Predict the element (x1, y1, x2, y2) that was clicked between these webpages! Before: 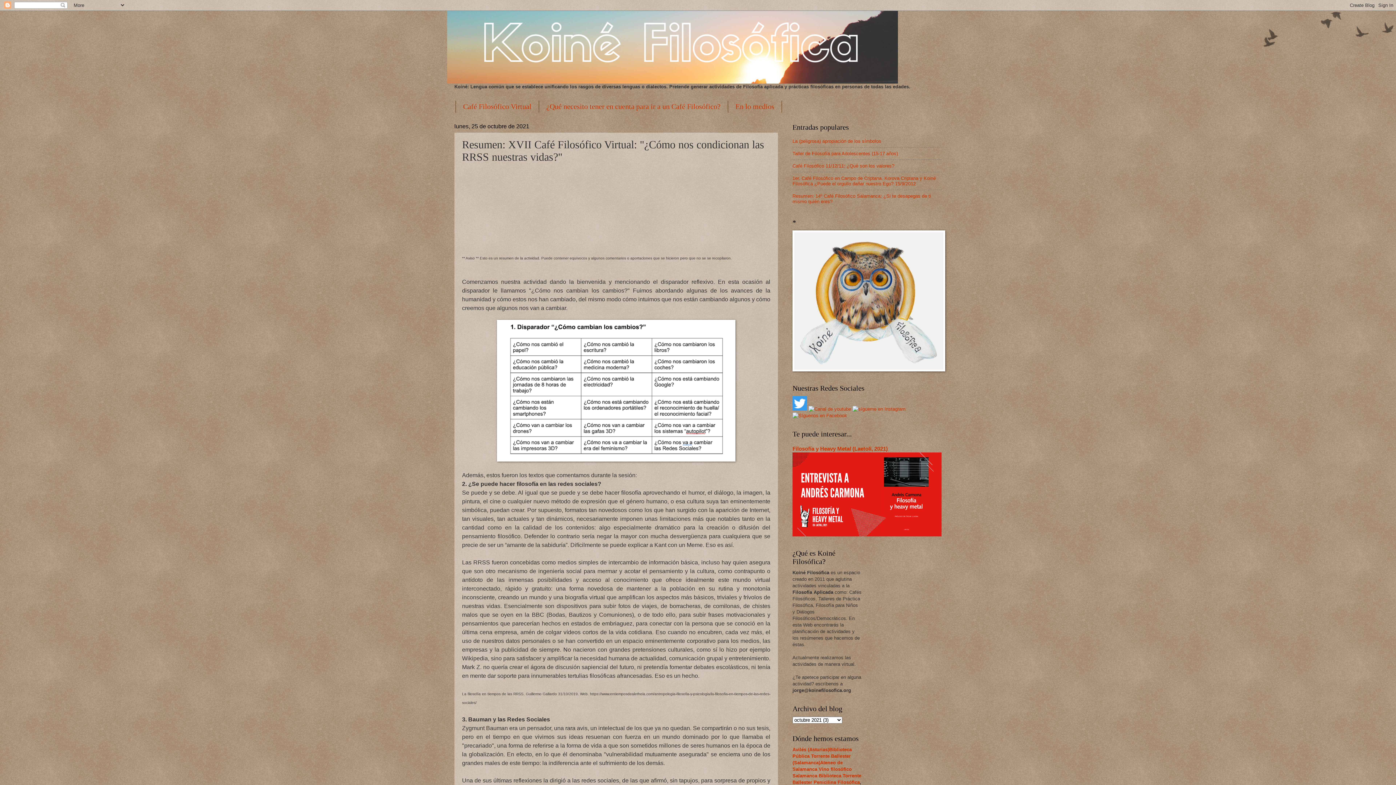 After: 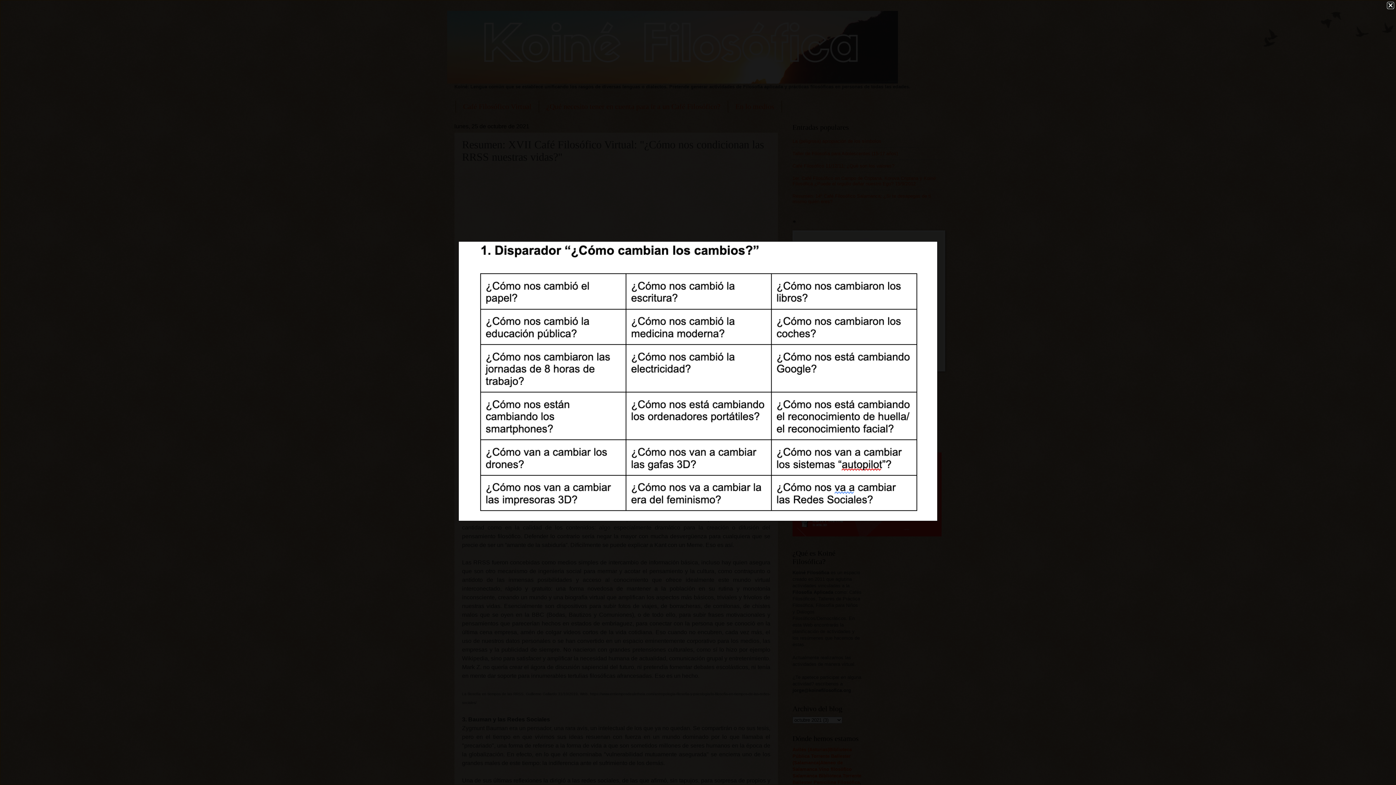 Action: bbox: (497, 457, 735, 462)